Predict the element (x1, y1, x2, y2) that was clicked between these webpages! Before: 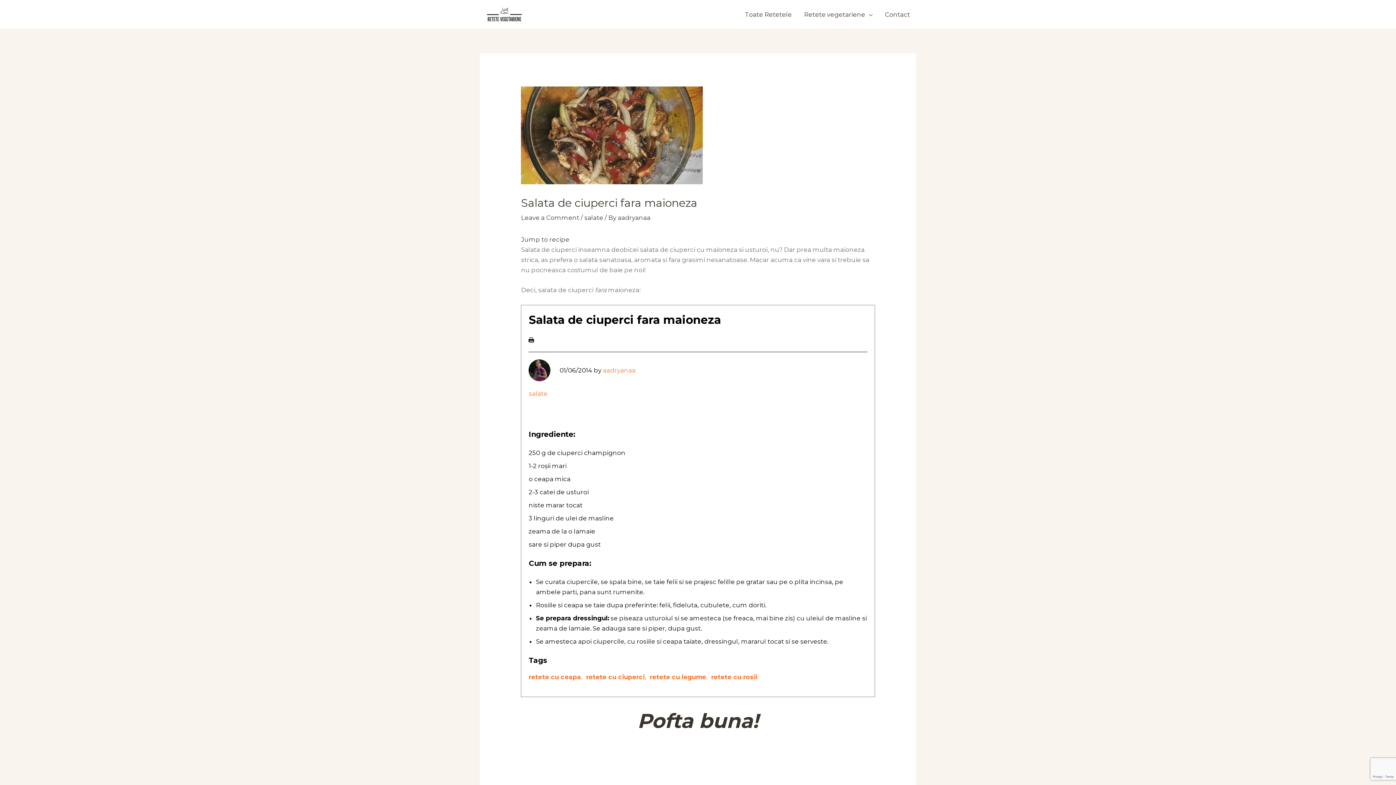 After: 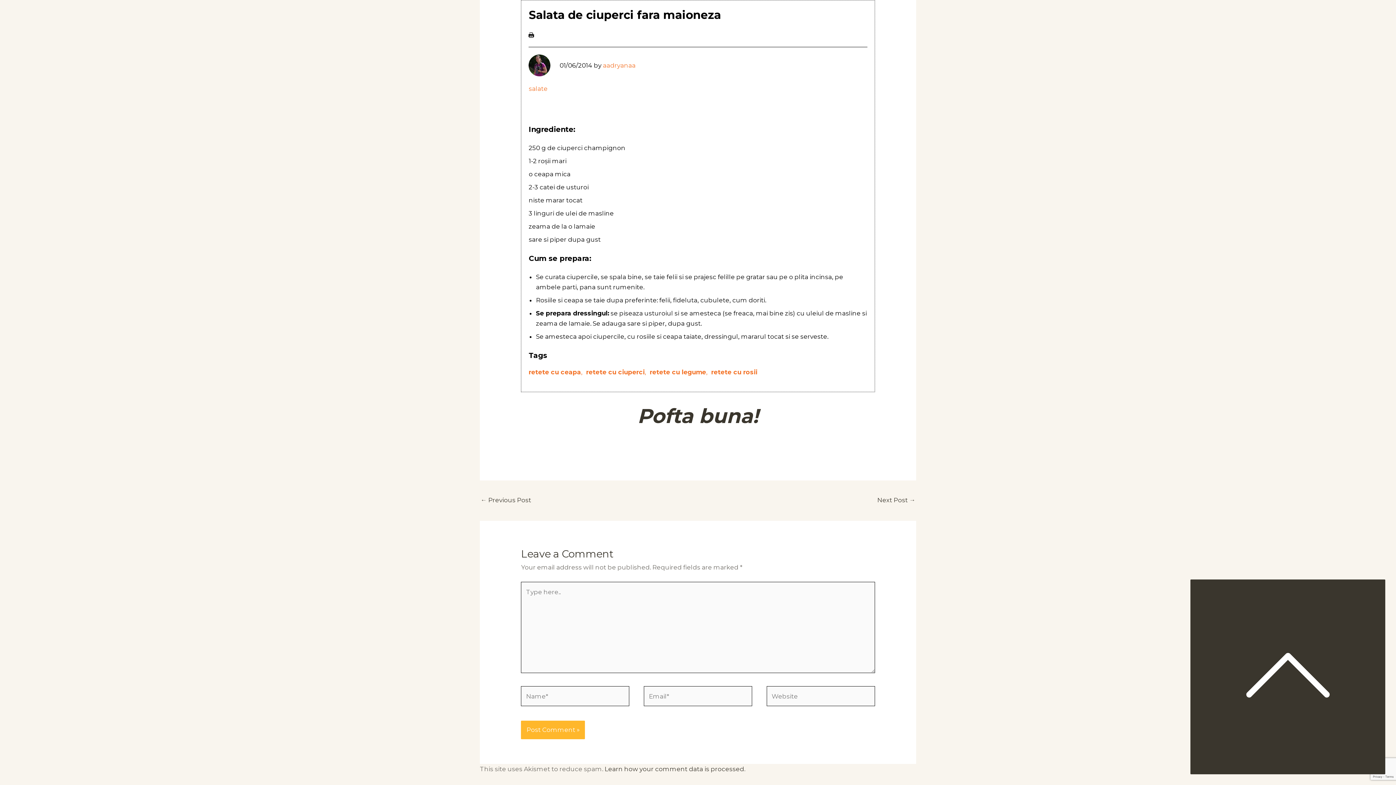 Action: label: Jump to recipe bbox: (521, 235, 569, 243)